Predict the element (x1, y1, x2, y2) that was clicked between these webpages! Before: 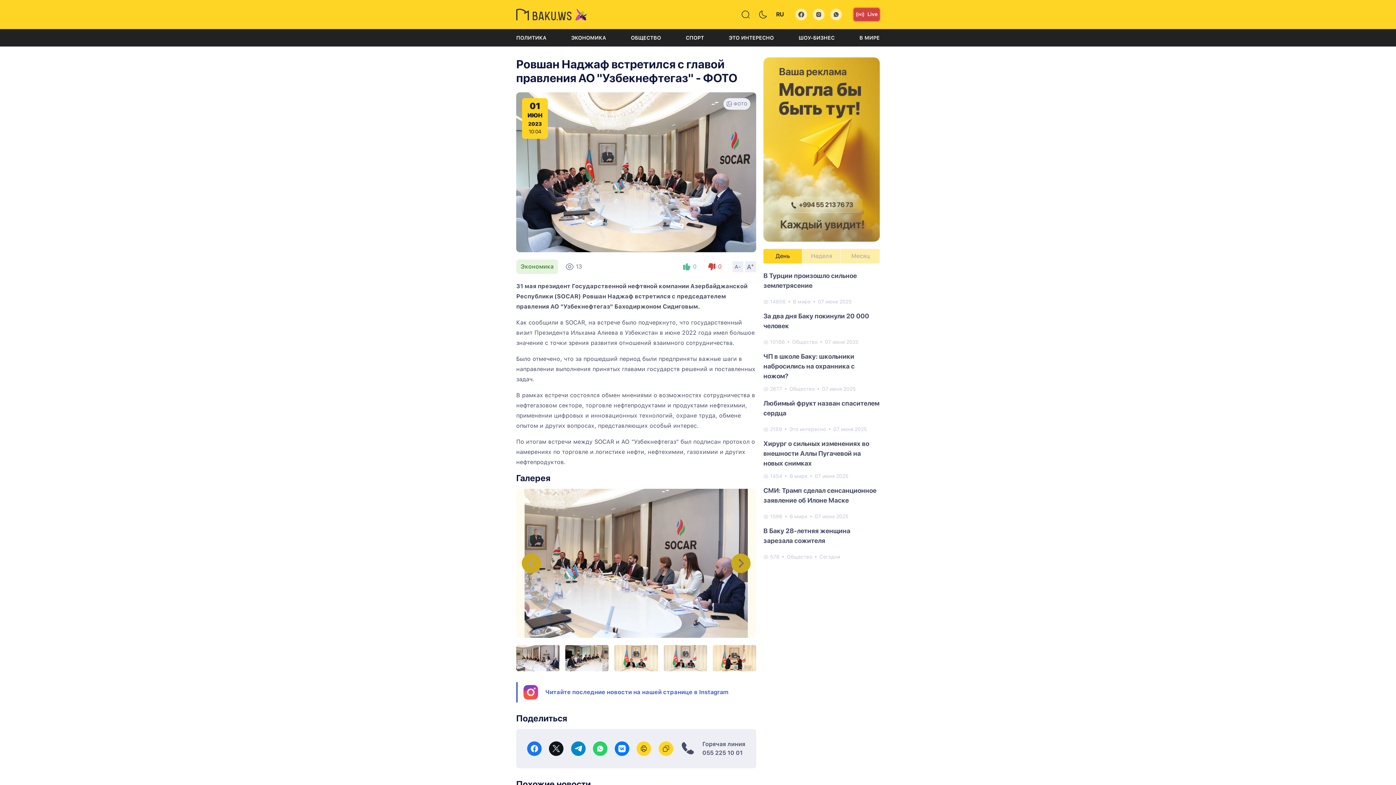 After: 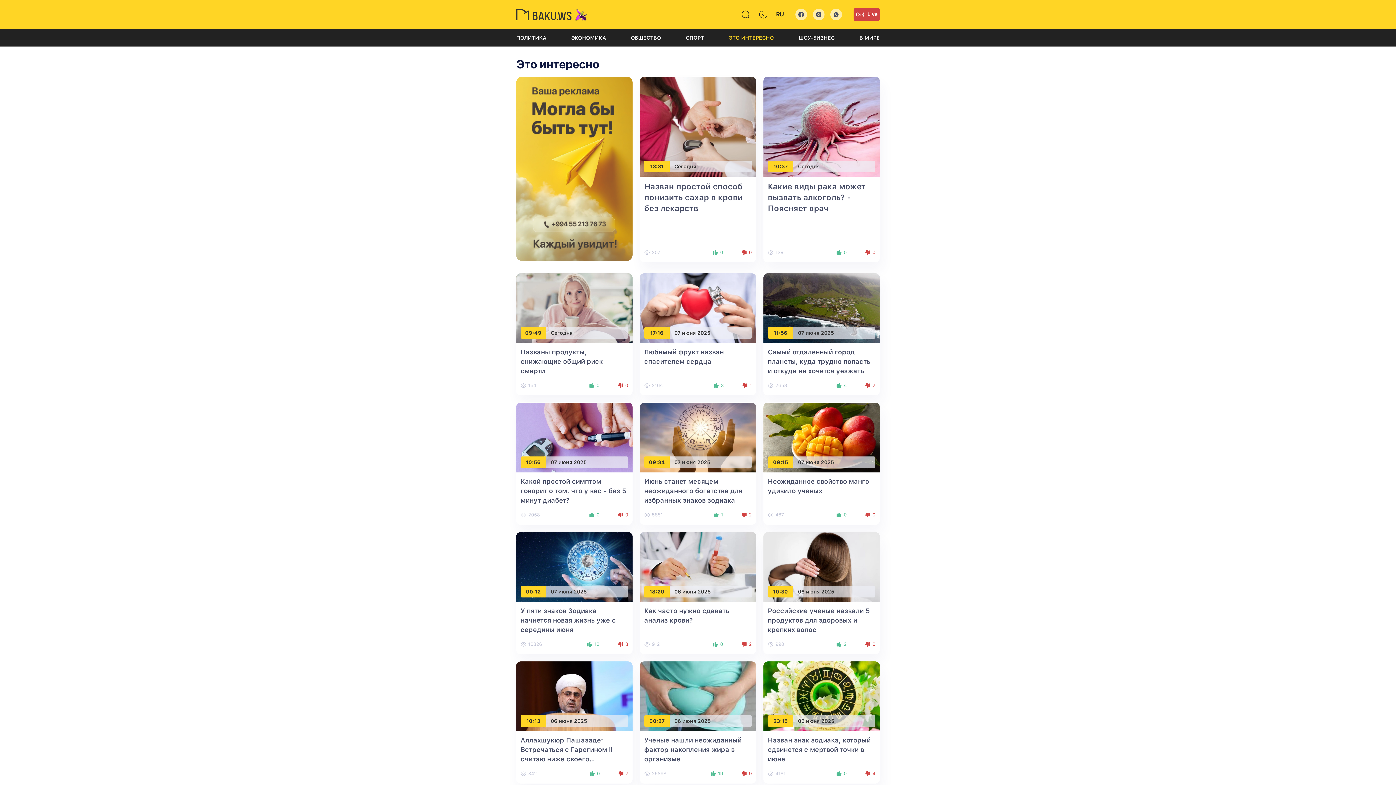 Action: bbox: (728, 34, 774, 40) label: ЭТО ИНТЕРЕСНО